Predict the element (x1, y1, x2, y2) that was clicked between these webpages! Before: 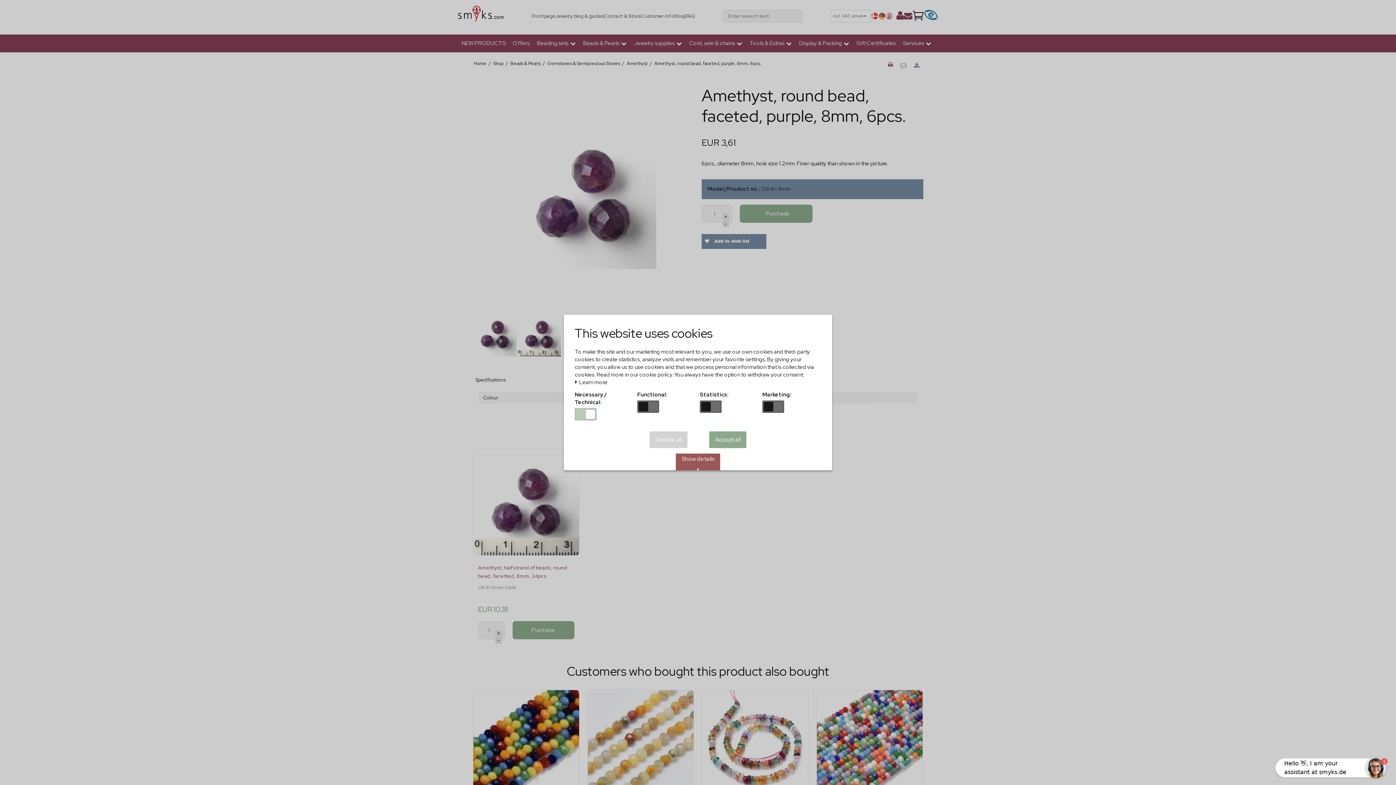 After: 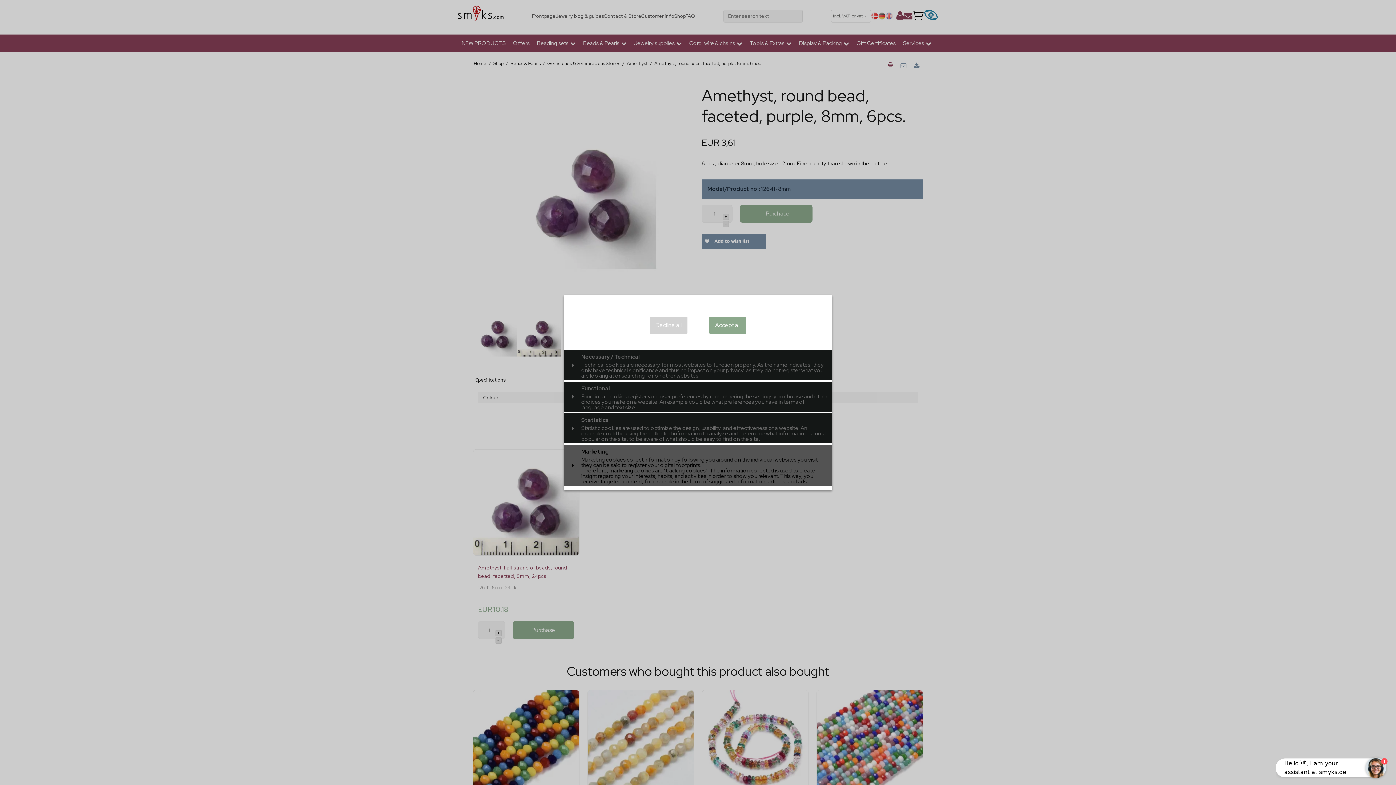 Action: bbox: (676, 453, 720, 470) label: Show details